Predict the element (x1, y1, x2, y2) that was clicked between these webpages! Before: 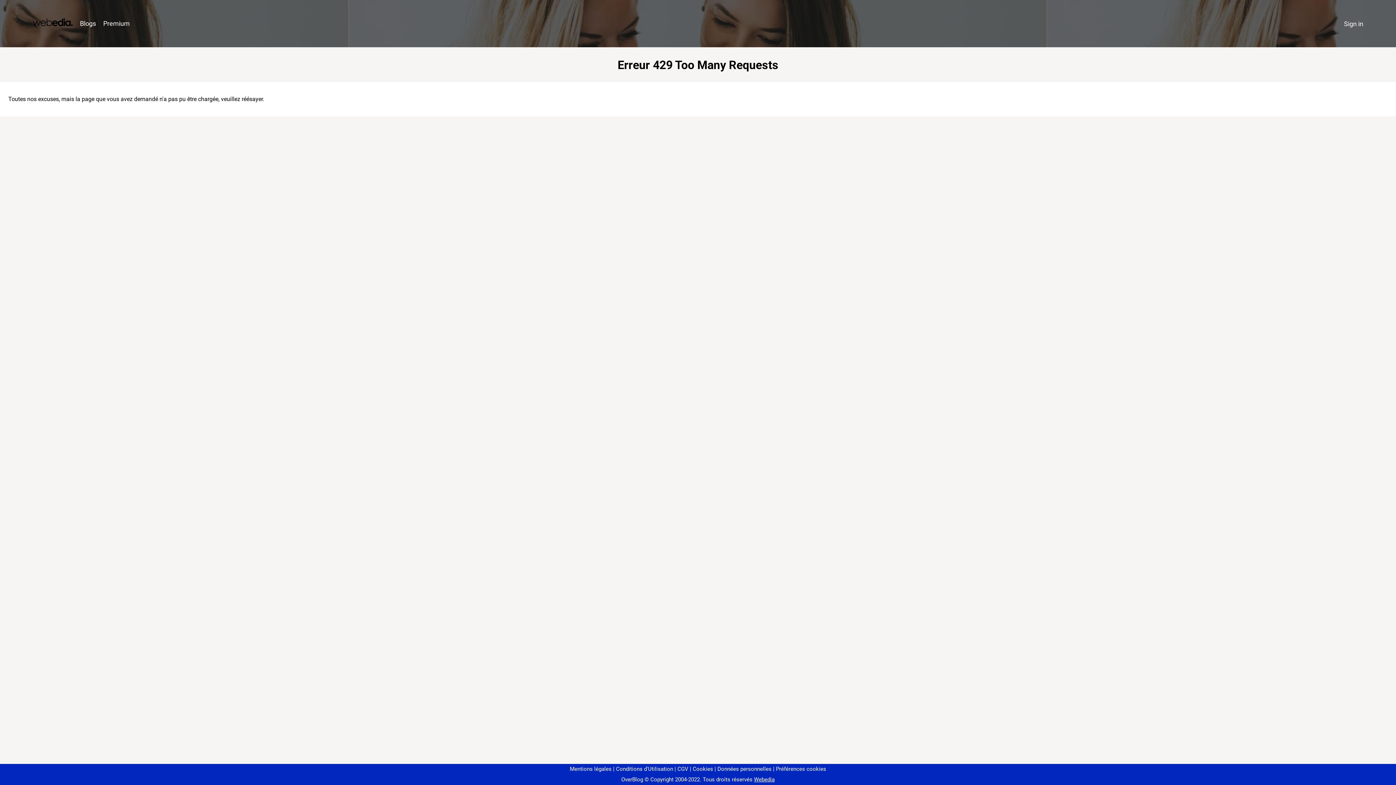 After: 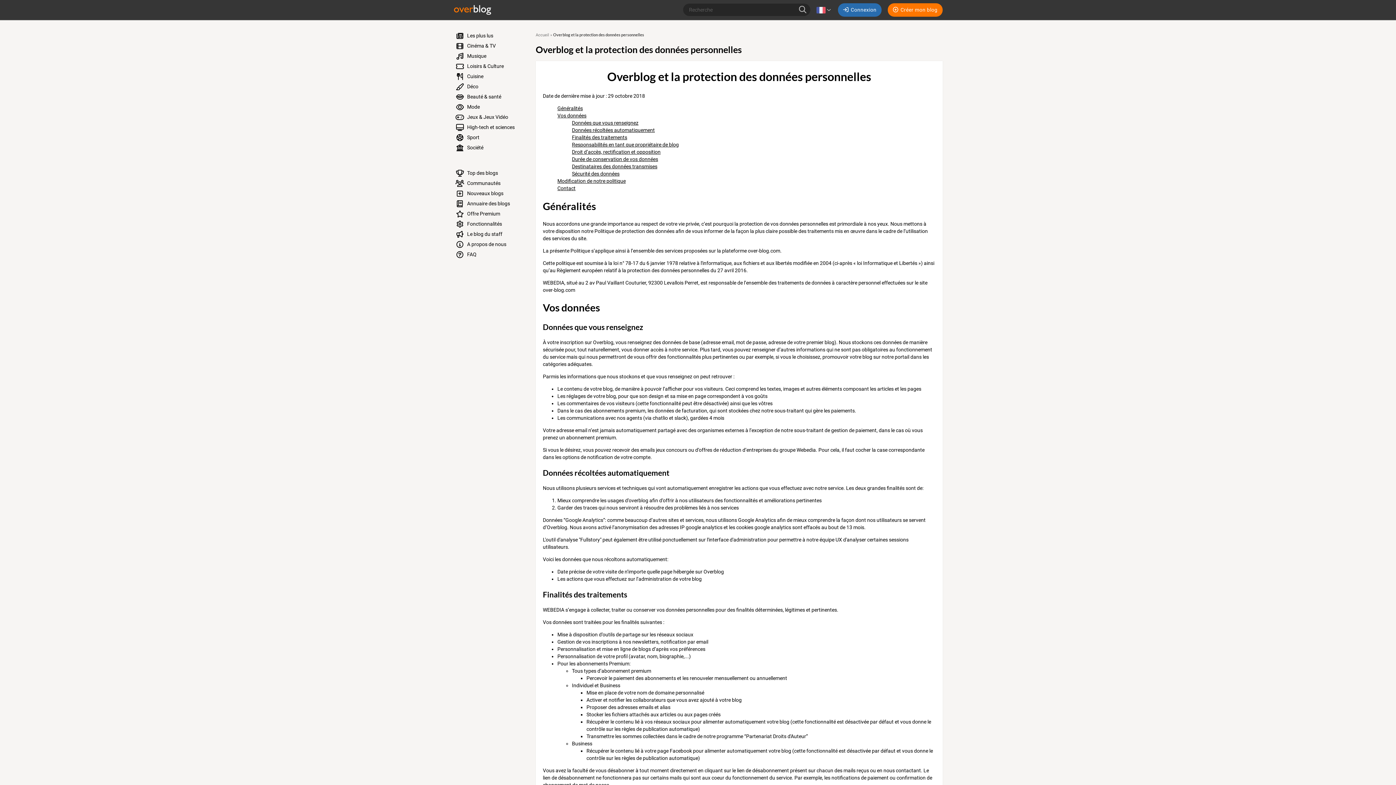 Action: label: Données personnelles bbox: (714, 766, 771, 772)